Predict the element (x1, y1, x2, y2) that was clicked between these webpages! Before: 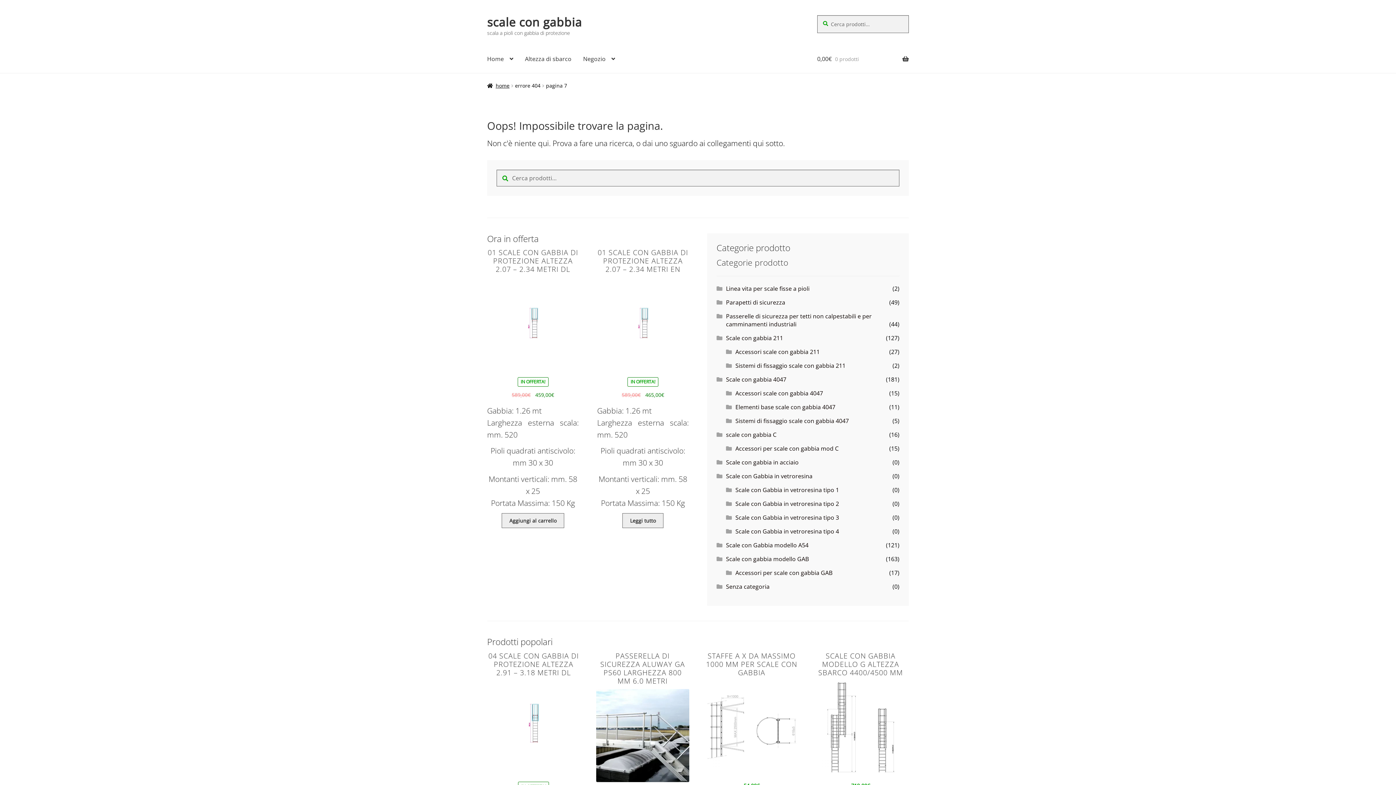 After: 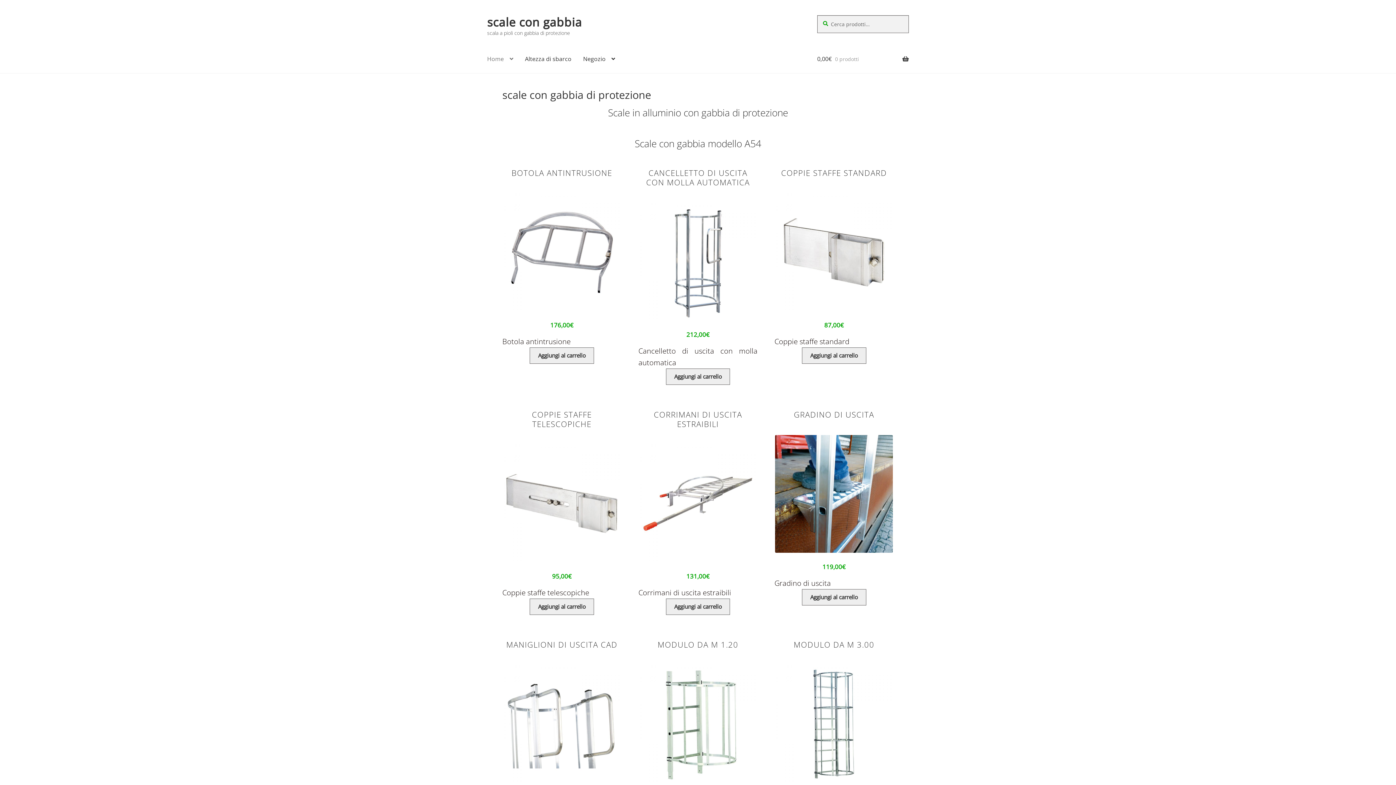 Action: bbox: (487, 14, 582, 29) label: scale con gabbia